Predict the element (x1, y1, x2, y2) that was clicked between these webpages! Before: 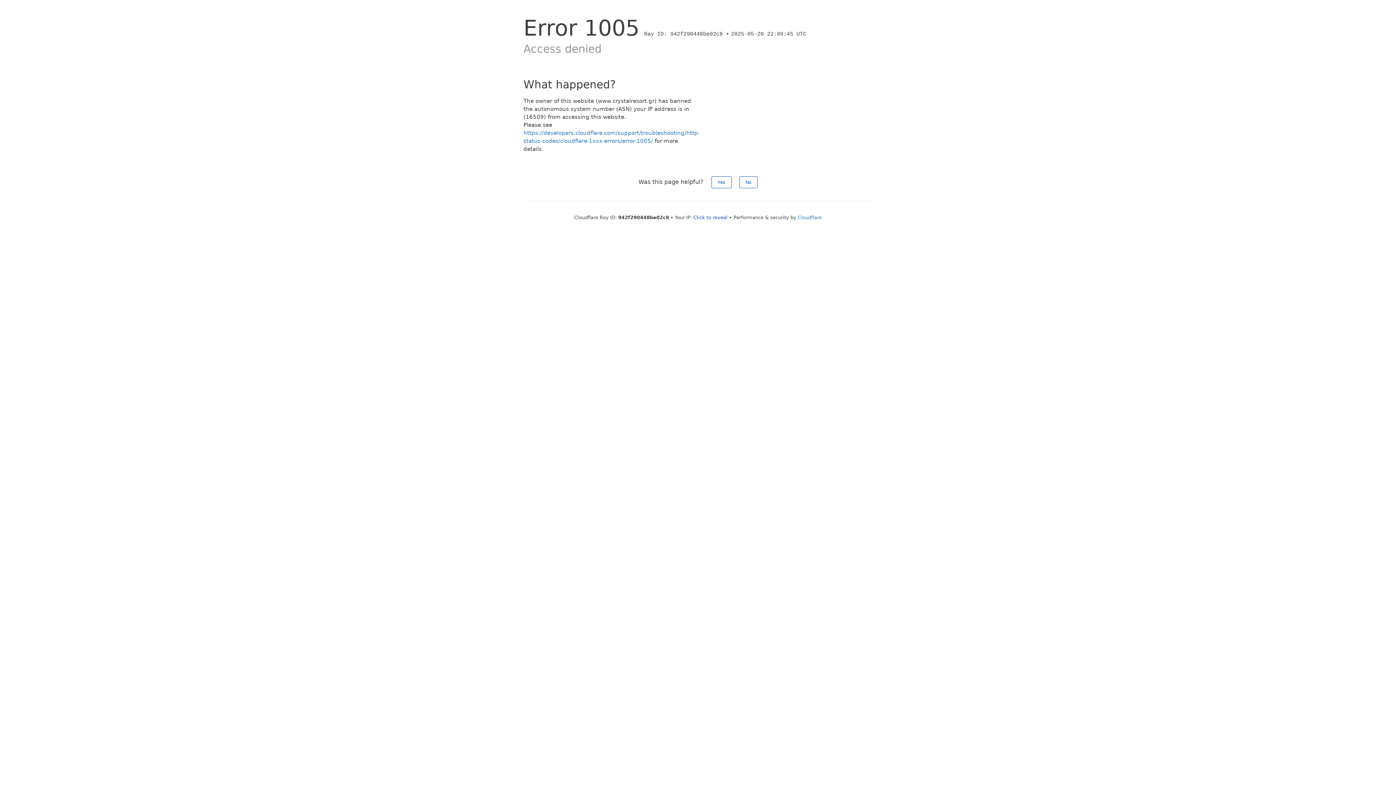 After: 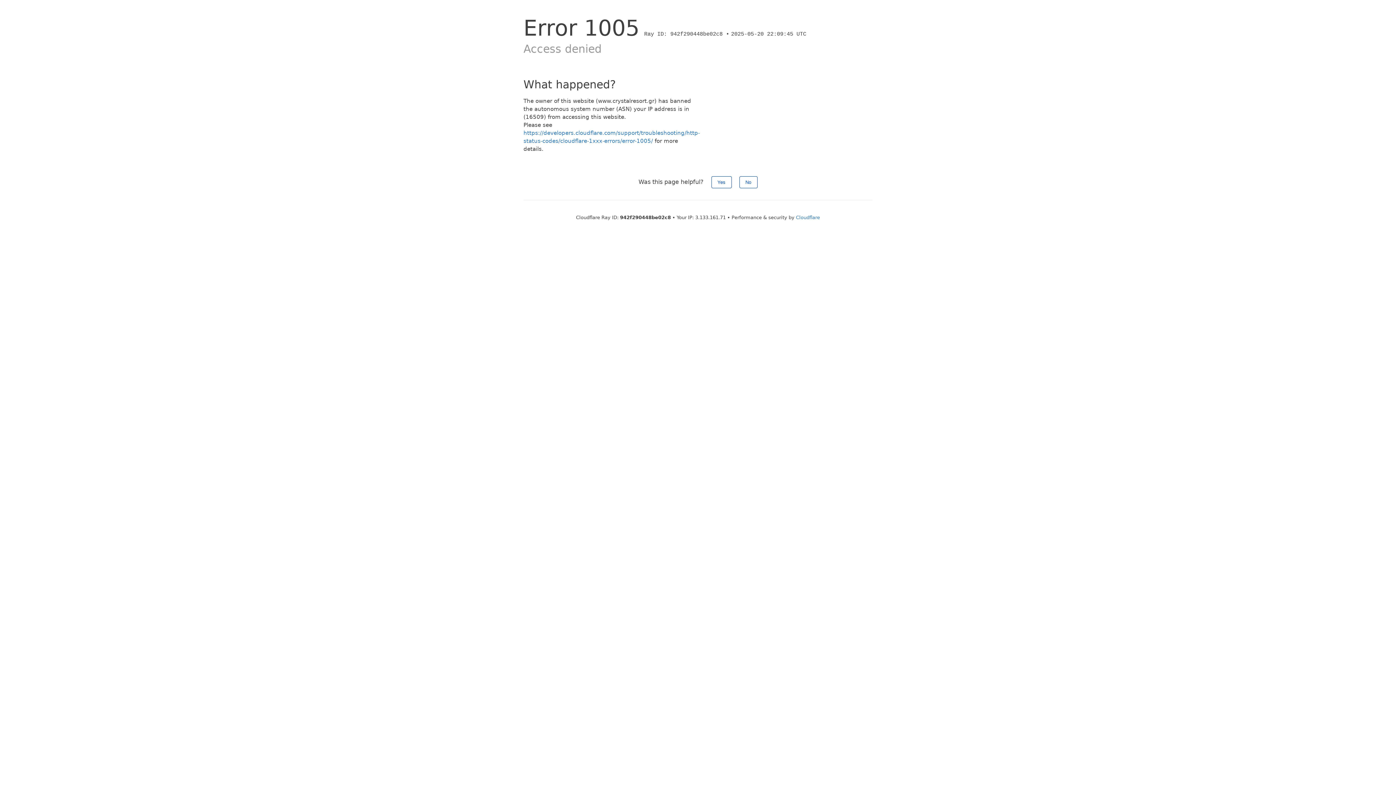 Action: bbox: (693, 214, 727, 220) label: Click to reveal